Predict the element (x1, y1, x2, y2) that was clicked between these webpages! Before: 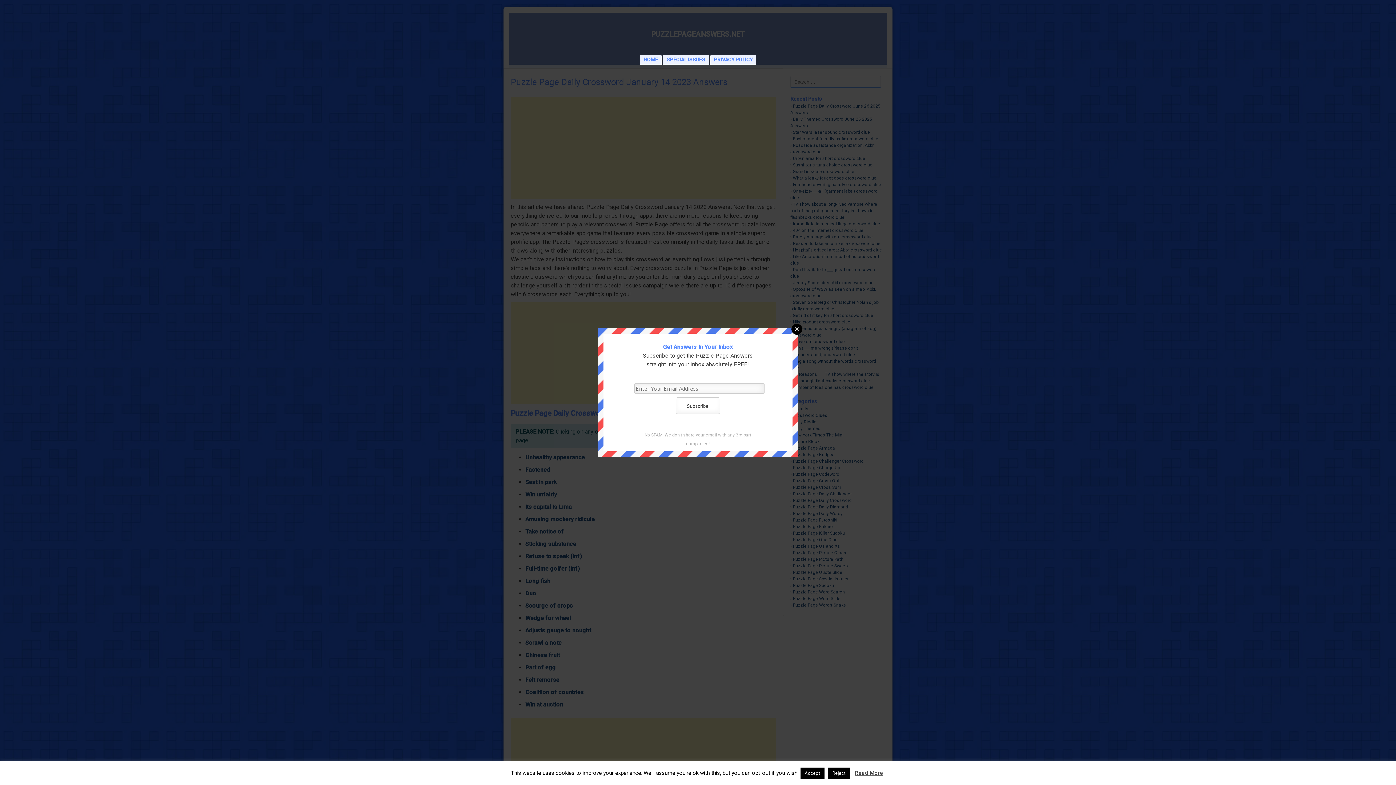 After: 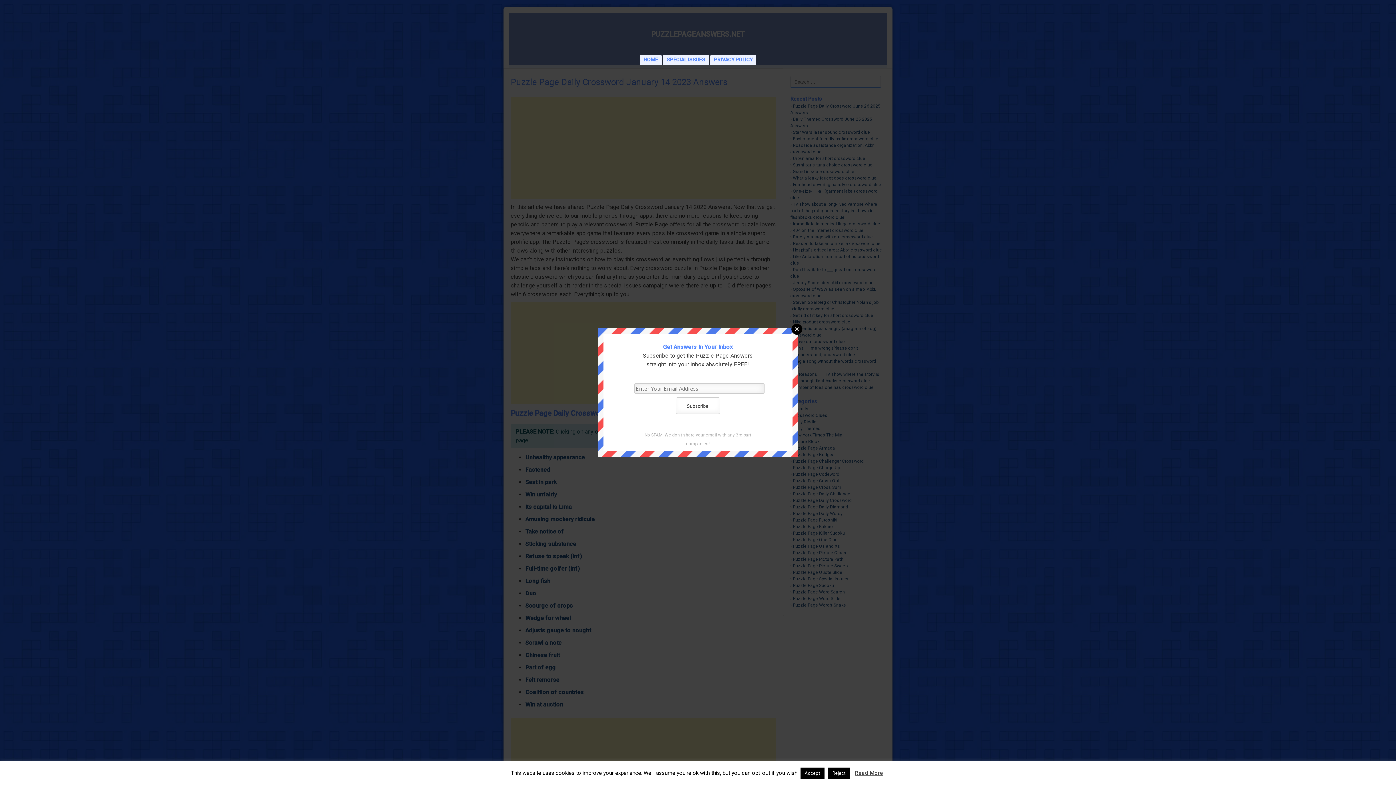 Action: bbox: (855, 770, 883, 776) label: Read More